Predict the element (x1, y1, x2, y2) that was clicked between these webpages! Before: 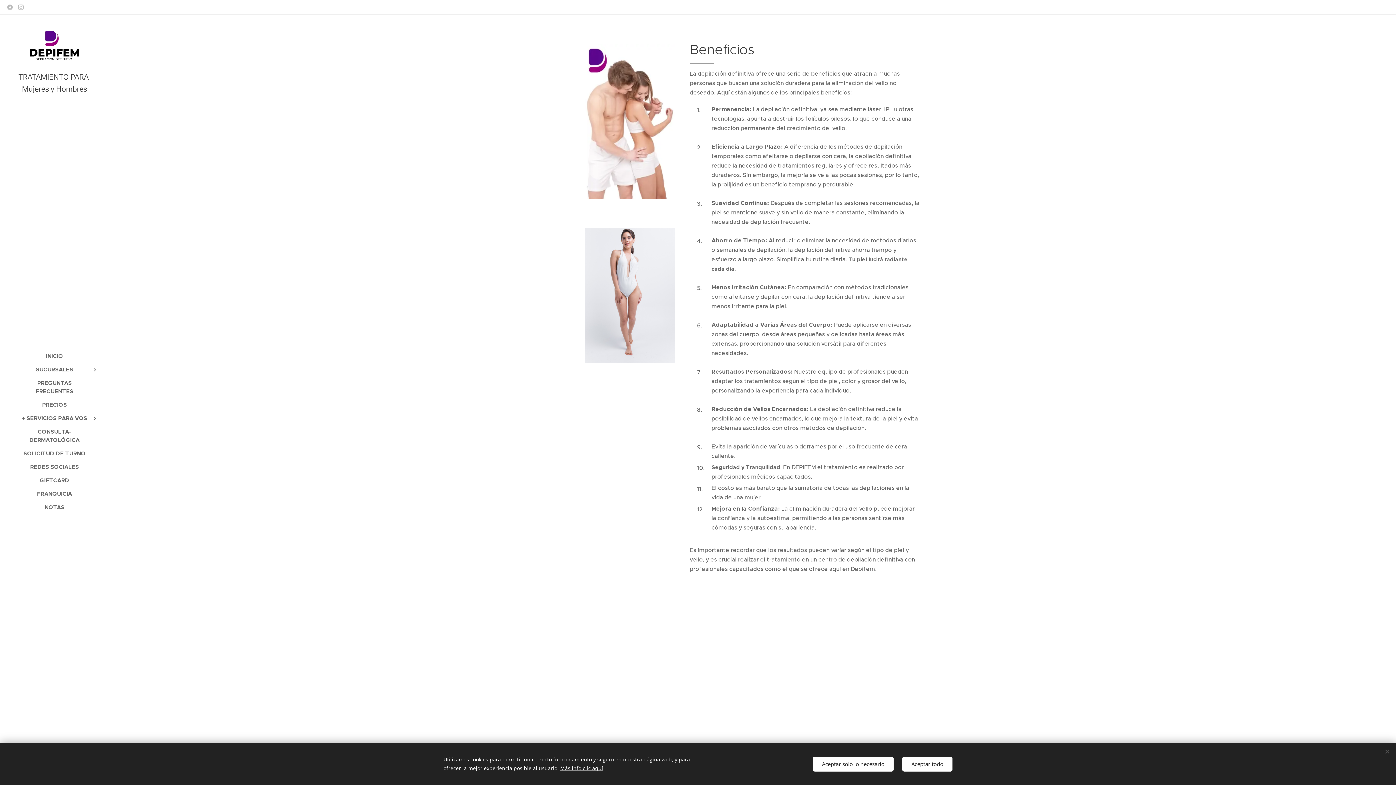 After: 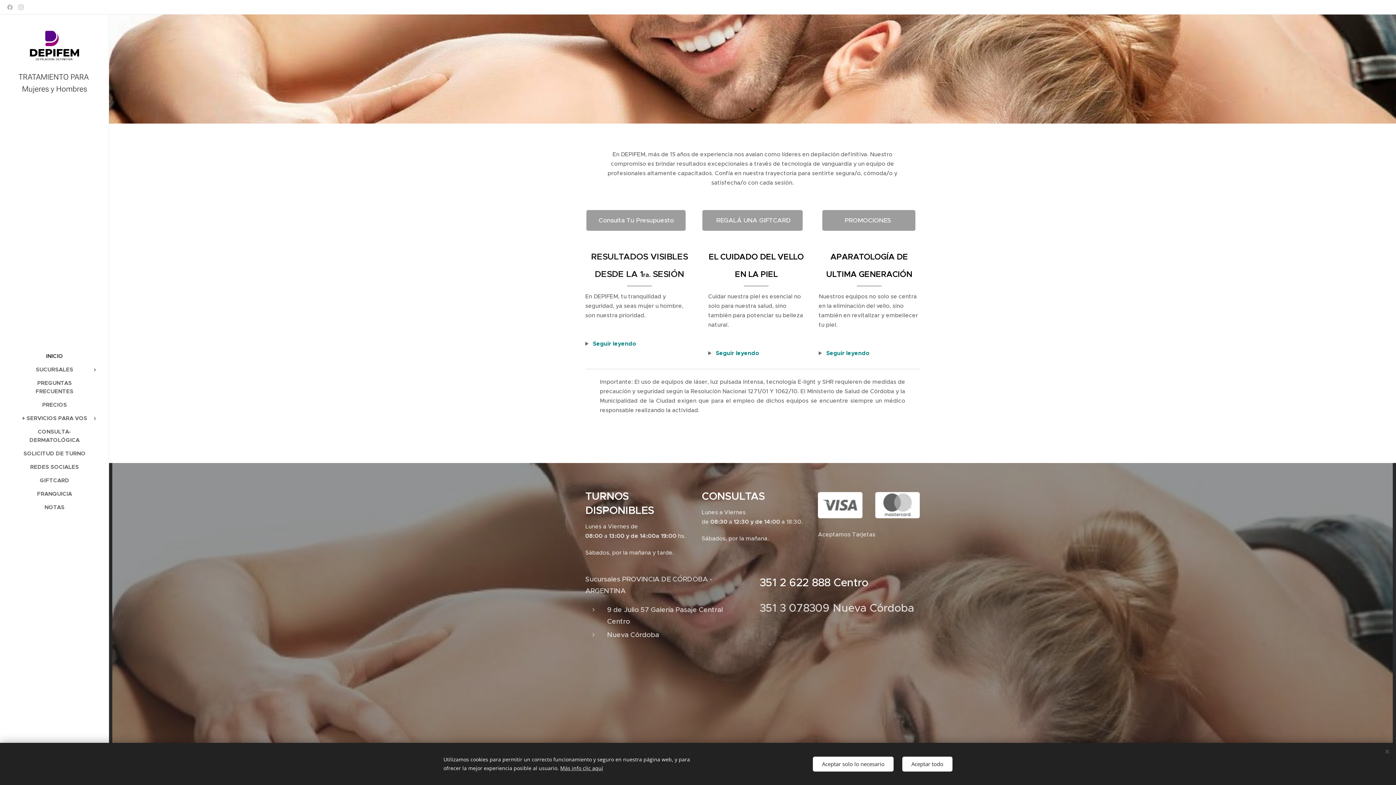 Action: bbox: (2, 351, 106, 360) label: INICIO